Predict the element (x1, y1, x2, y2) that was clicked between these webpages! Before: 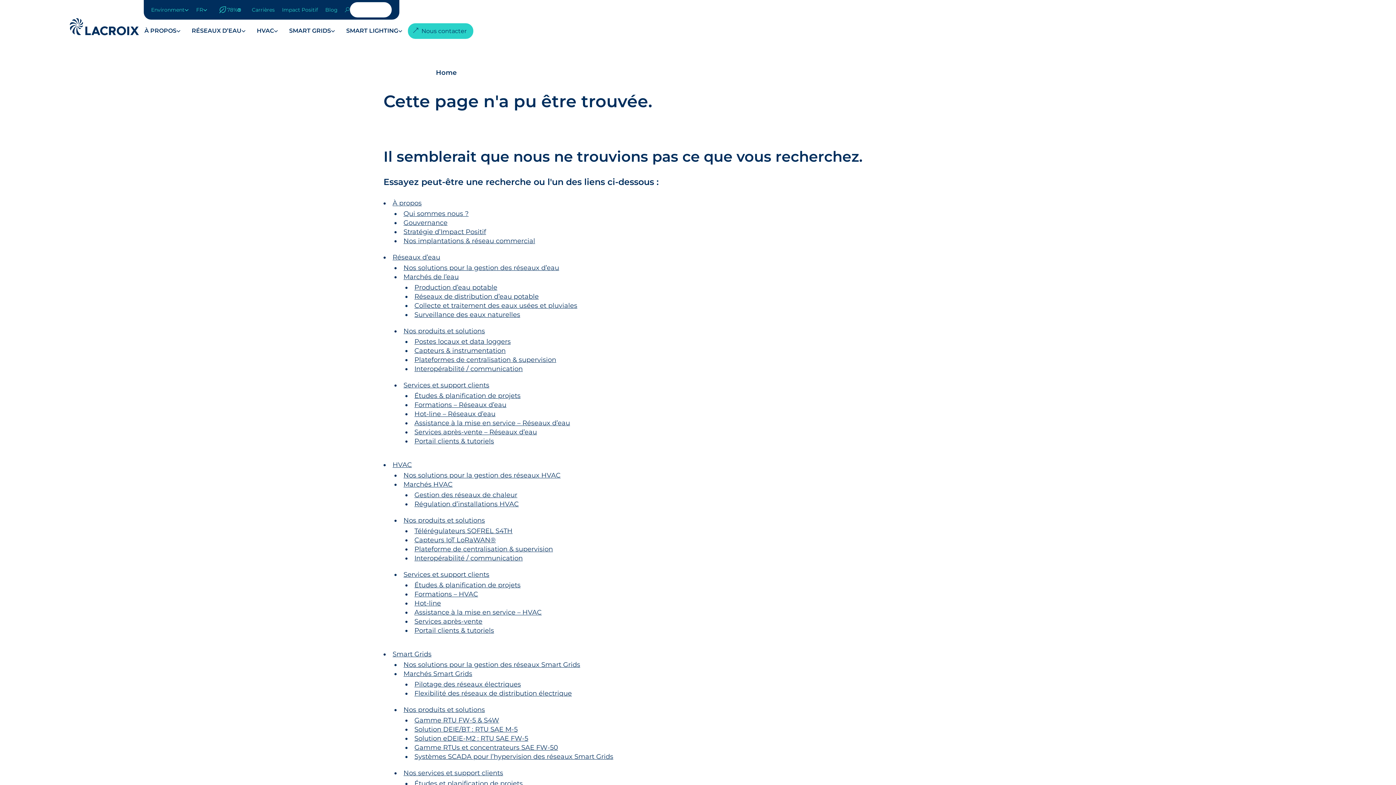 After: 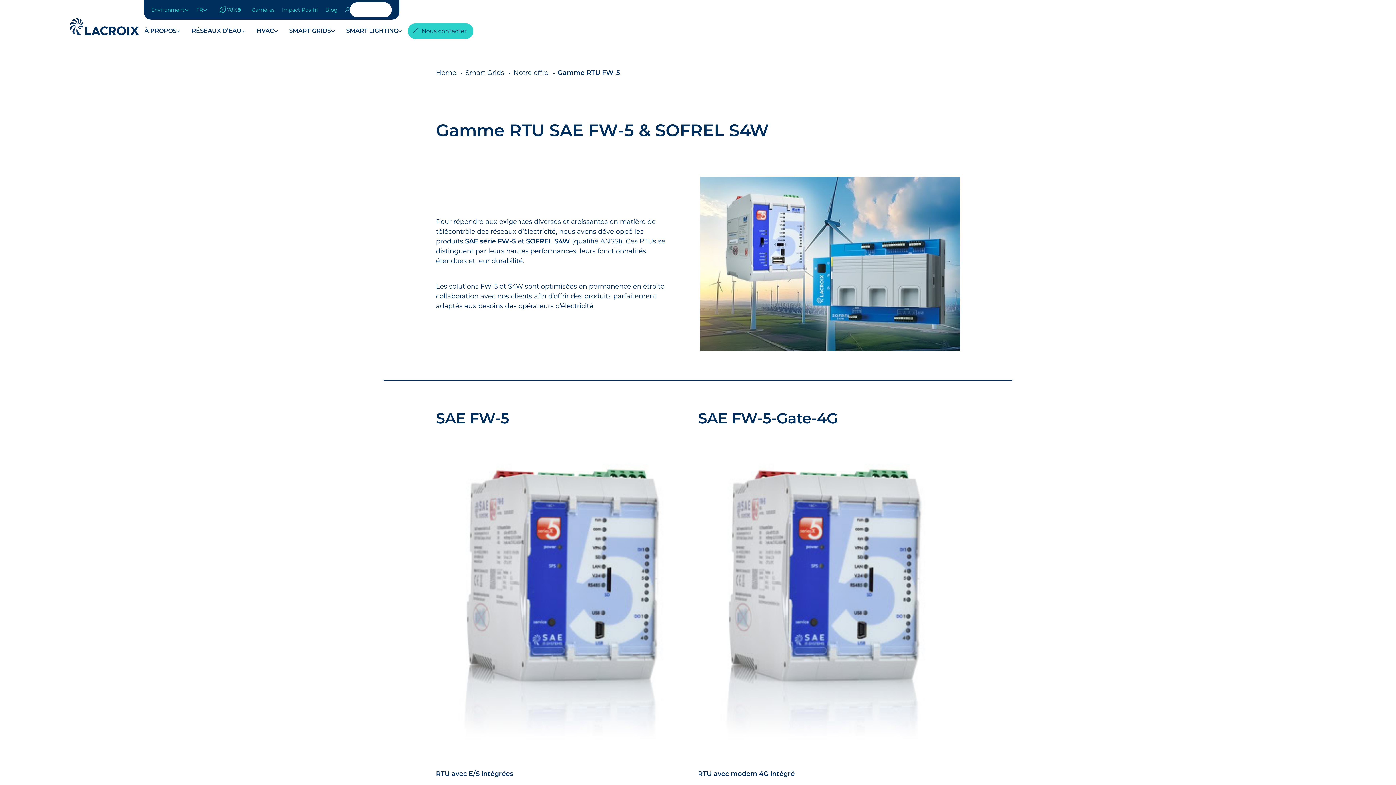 Action: label: Gamme RTU FW-5 & S4W bbox: (414, 716, 499, 724)